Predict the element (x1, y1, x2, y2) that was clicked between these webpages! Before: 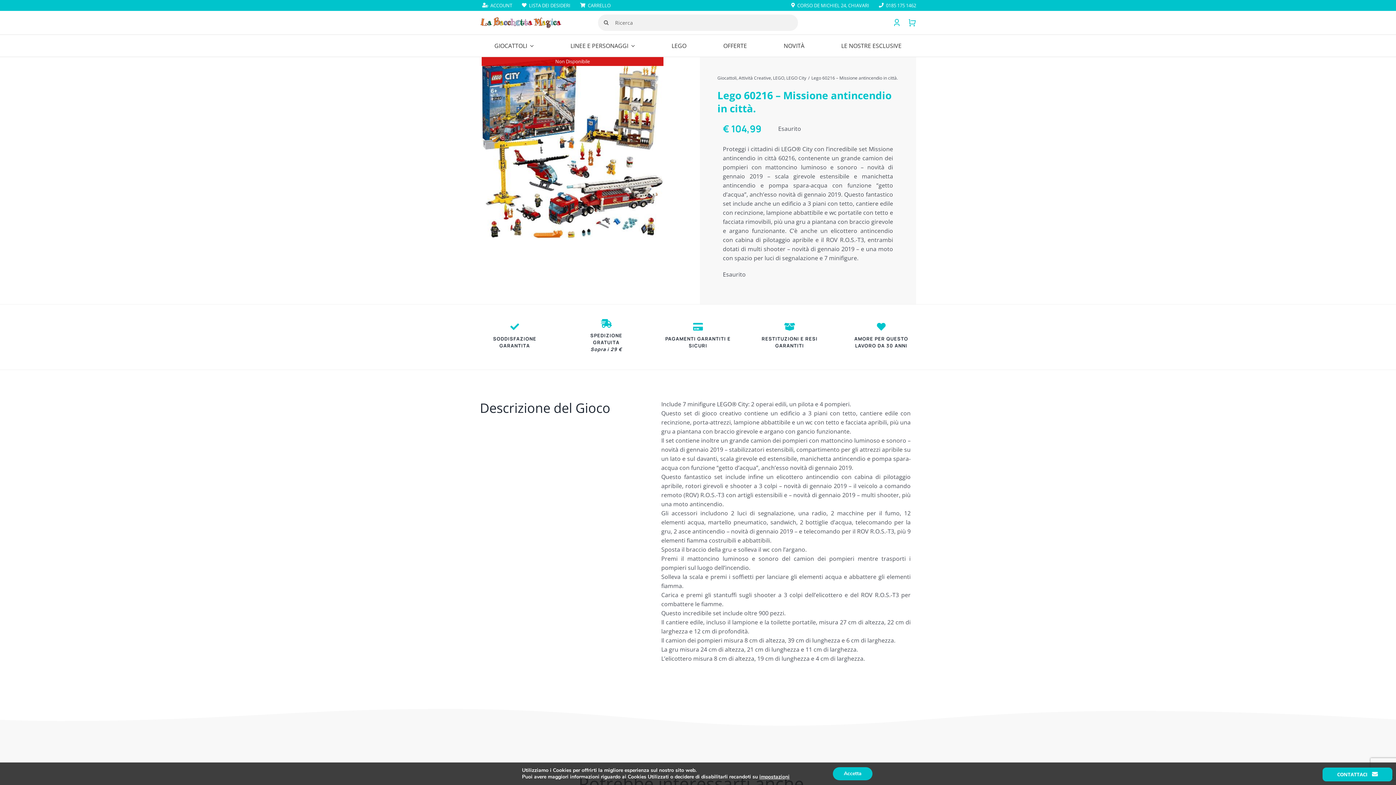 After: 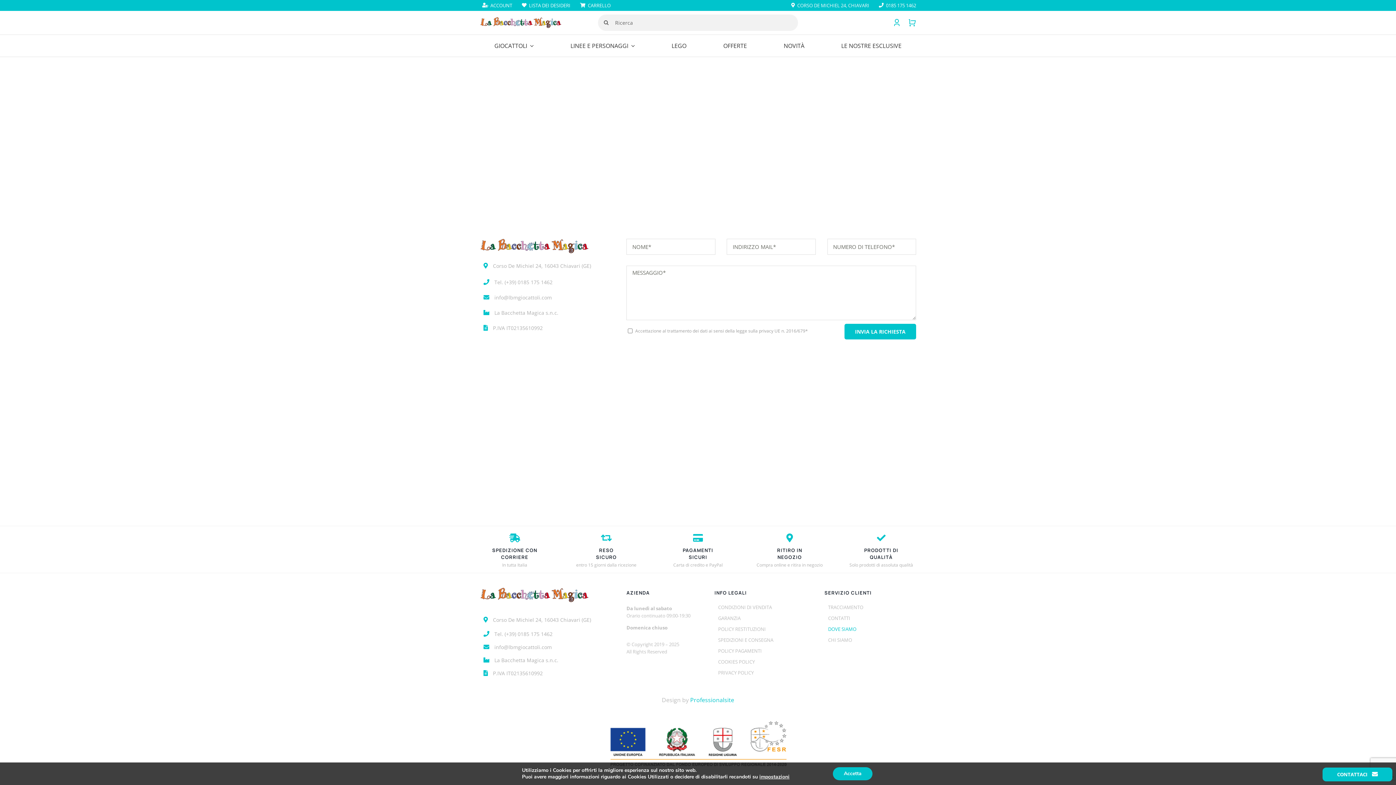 Action: label: CORSO DE MICHIEL 24, CHIAVARI bbox: (781, 0, 869, 10)